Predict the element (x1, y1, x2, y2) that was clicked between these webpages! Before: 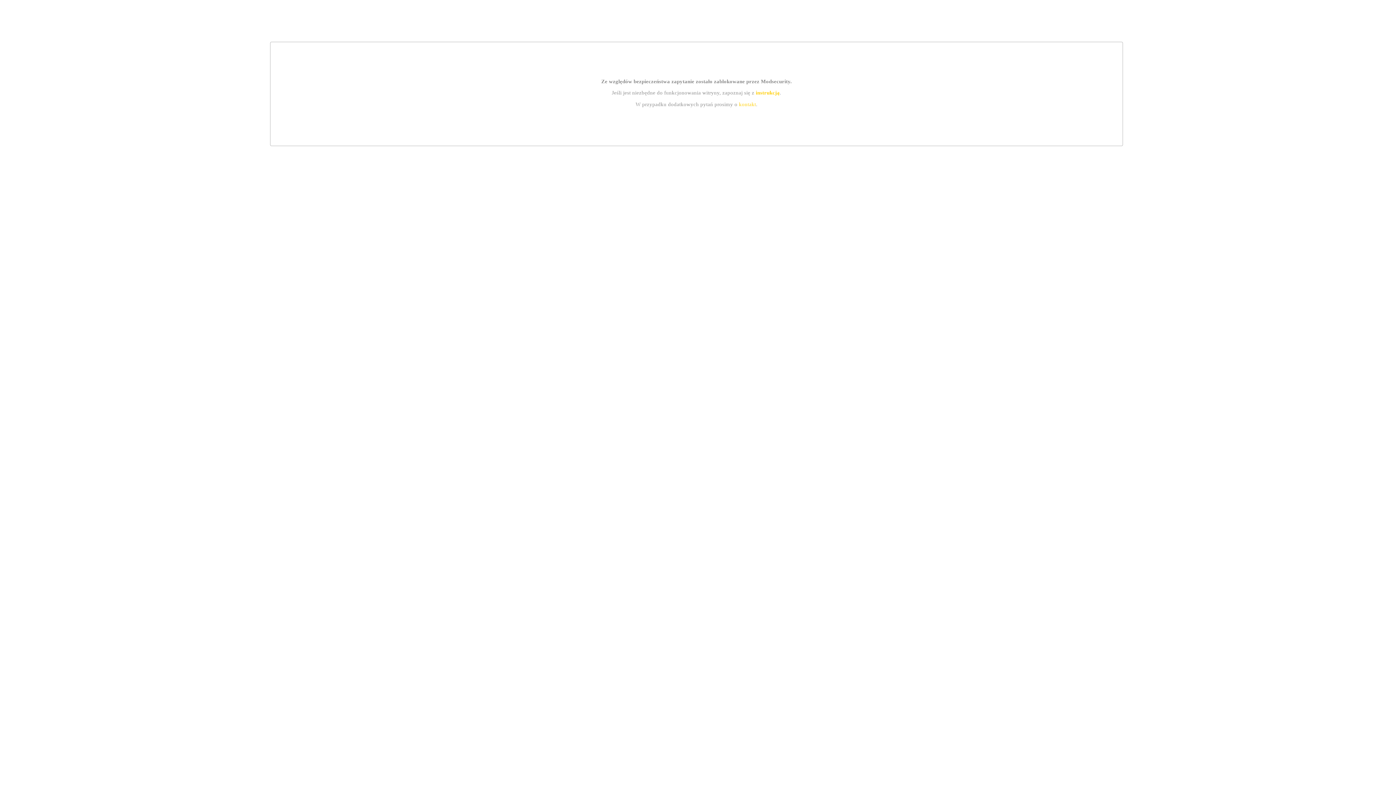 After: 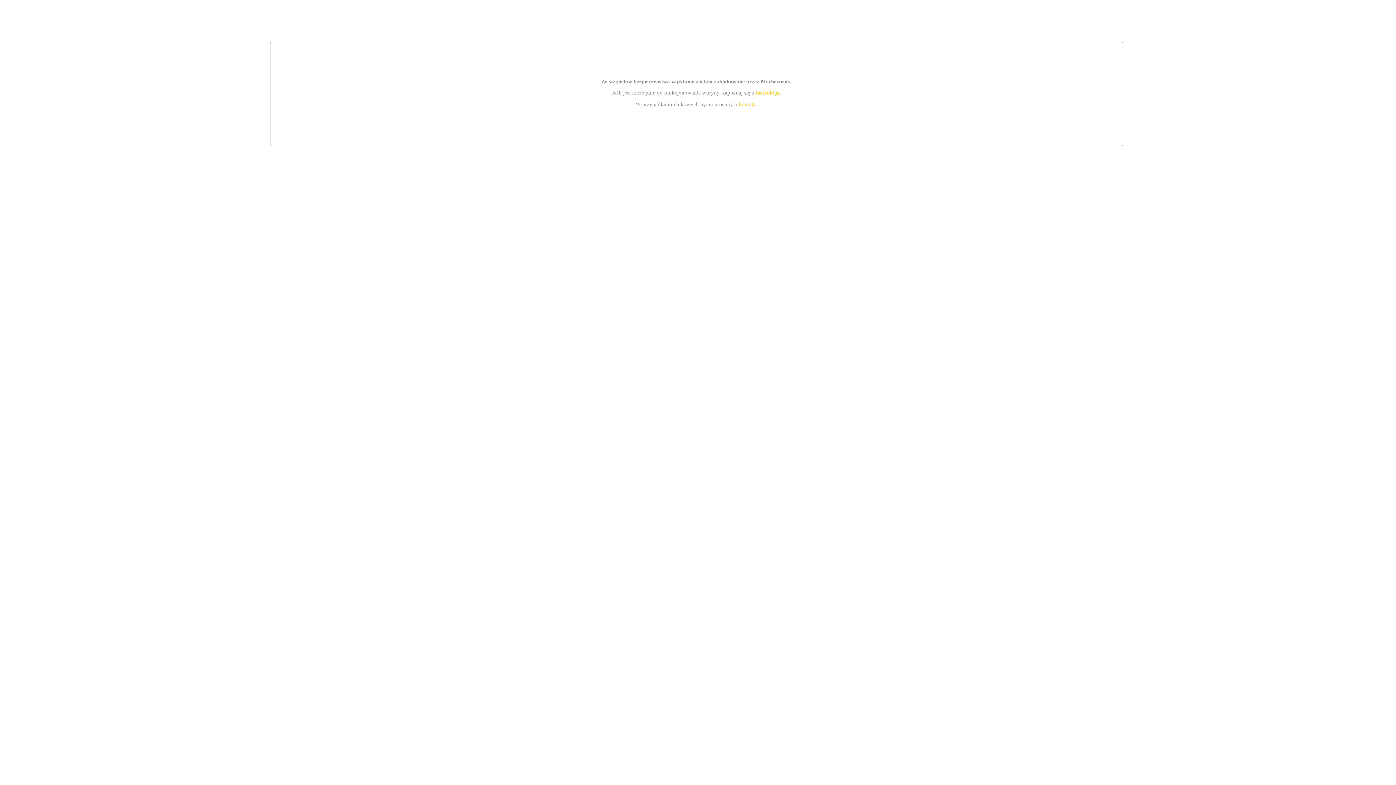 Action: label: kontakt bbox: (739, 101, 756, 107)